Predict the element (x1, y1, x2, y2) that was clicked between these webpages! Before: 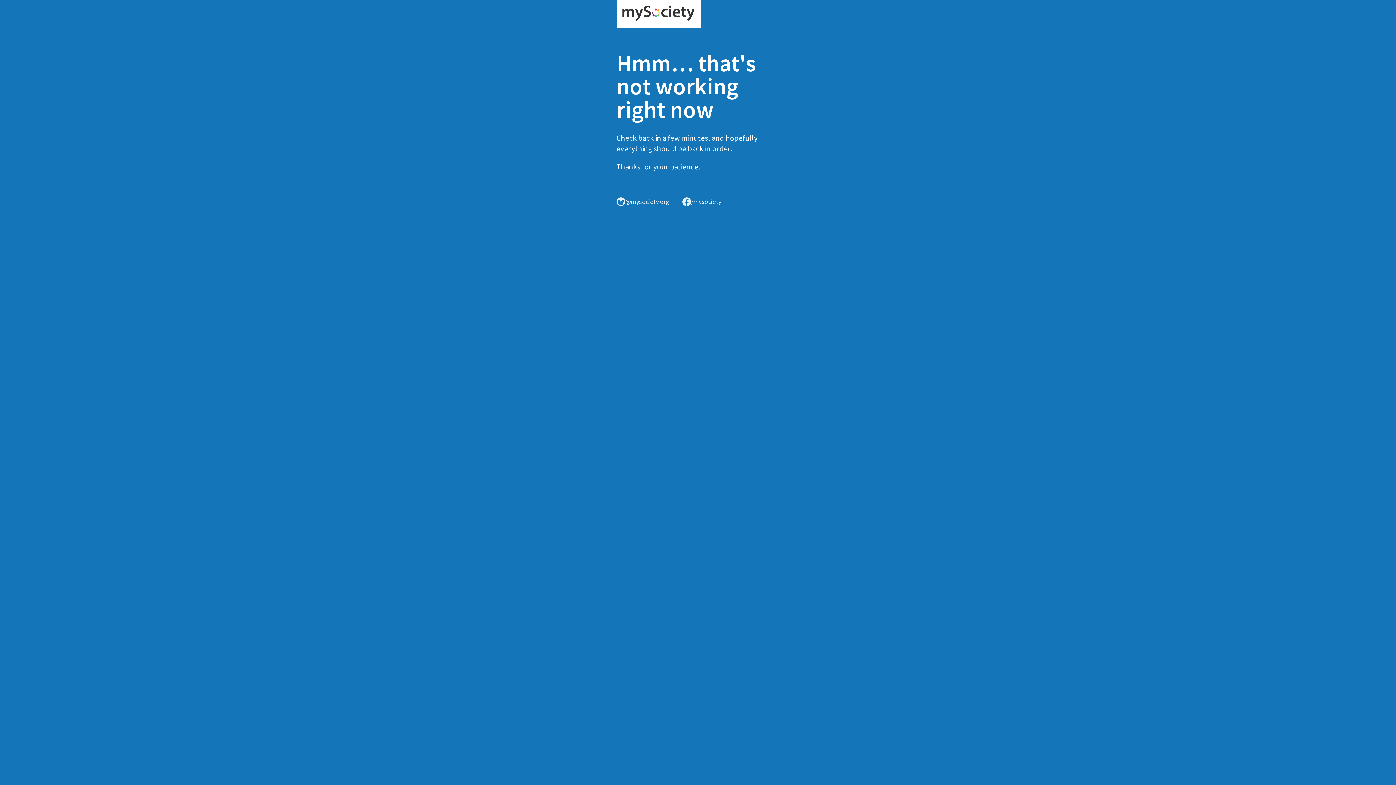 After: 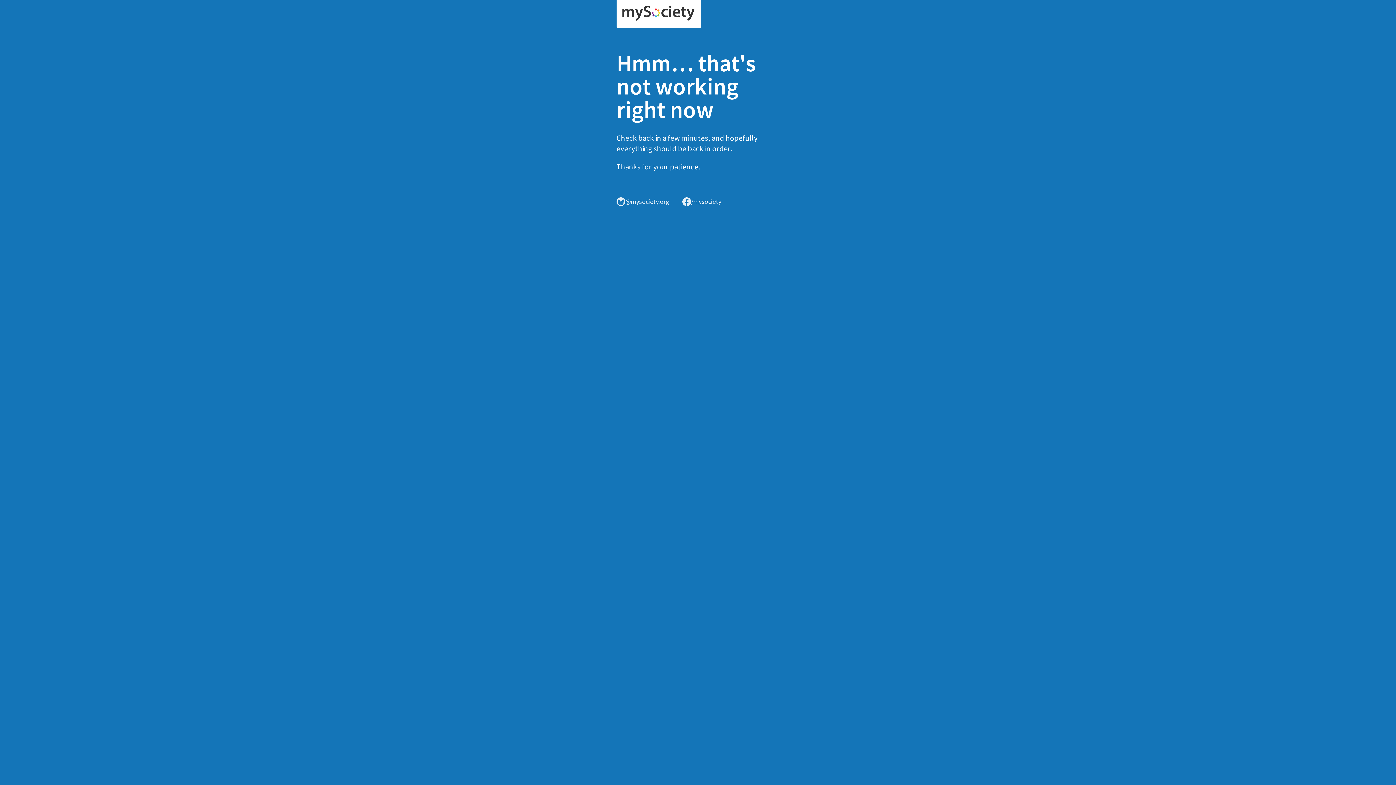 Action: bbox: (616, 0, 701, 28)